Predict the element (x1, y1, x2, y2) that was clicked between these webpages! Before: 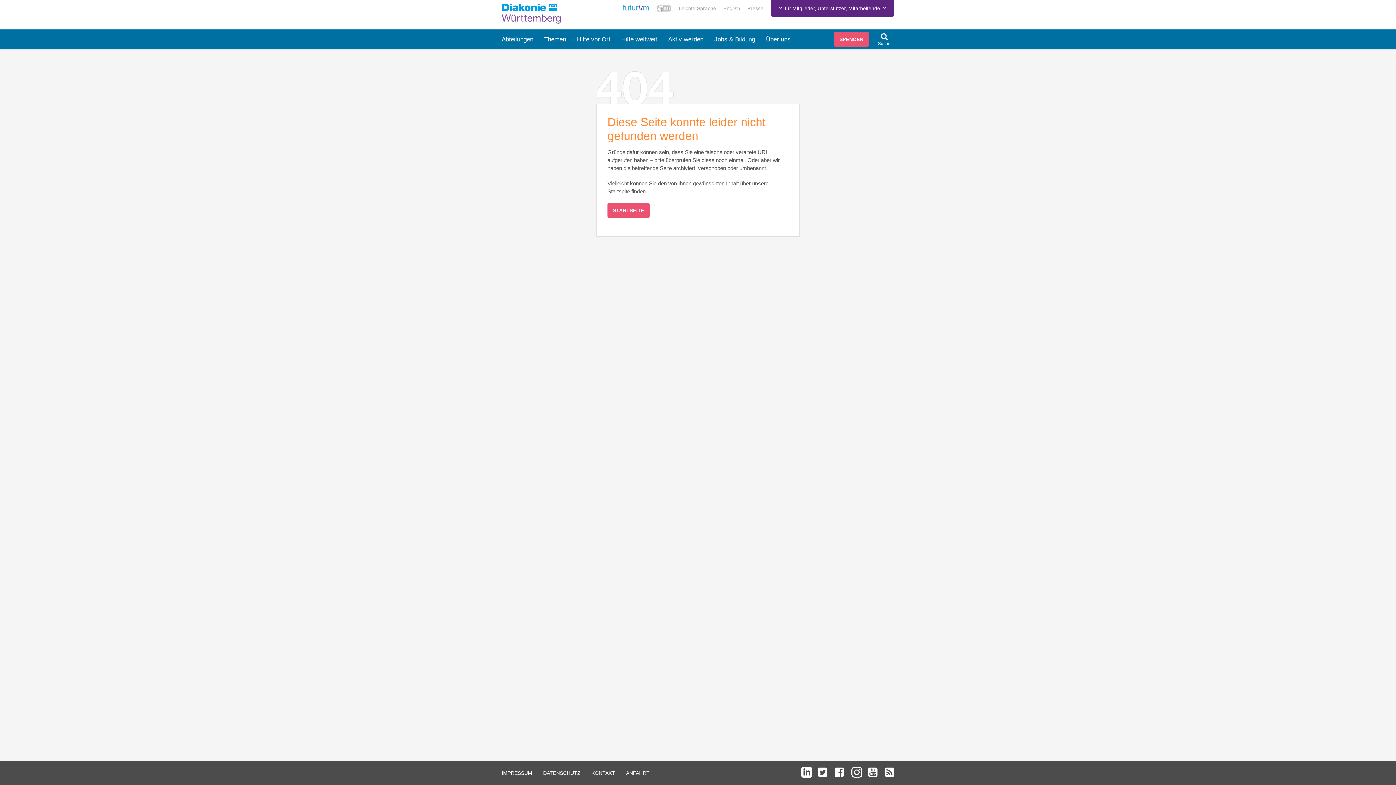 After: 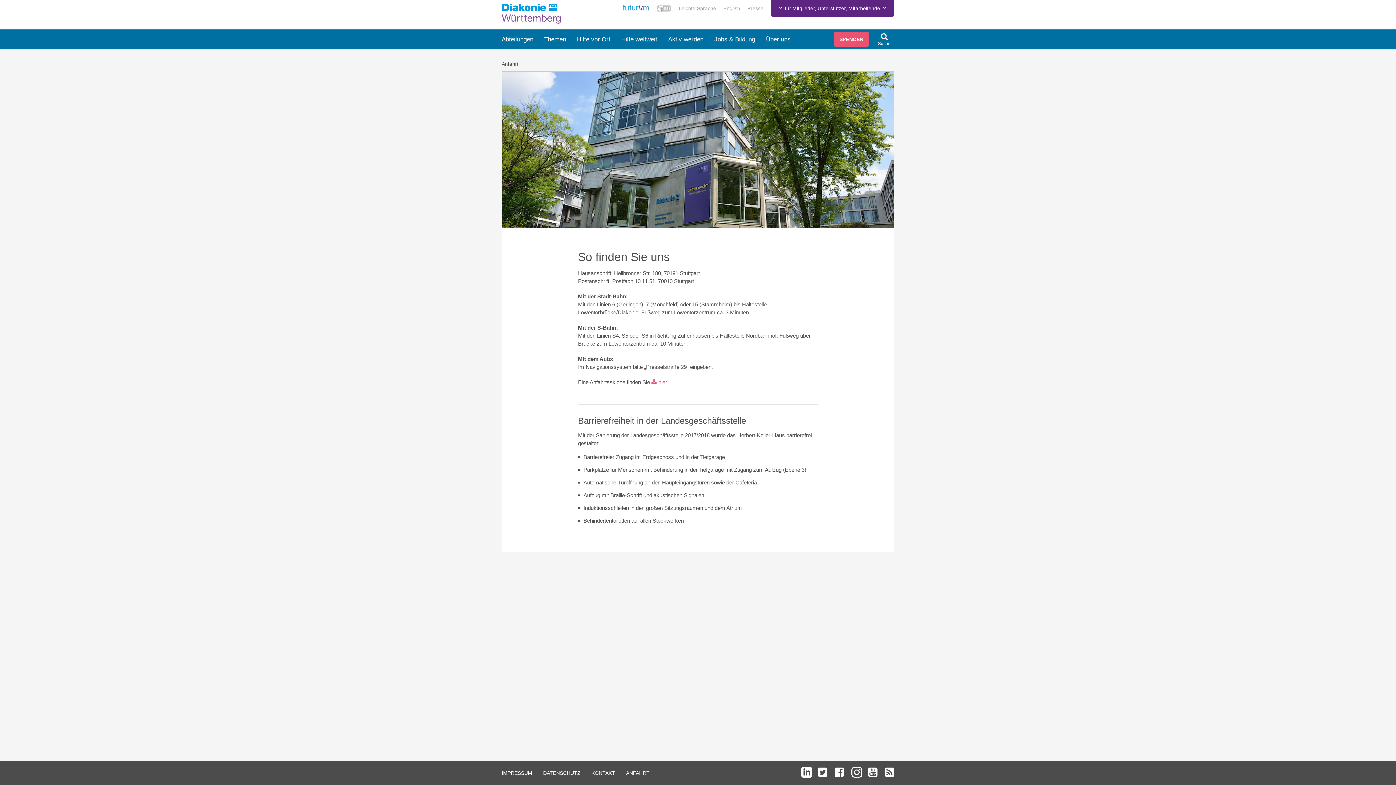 Action: bbox: (626, 770, 649, 776) label: ANFAHRT